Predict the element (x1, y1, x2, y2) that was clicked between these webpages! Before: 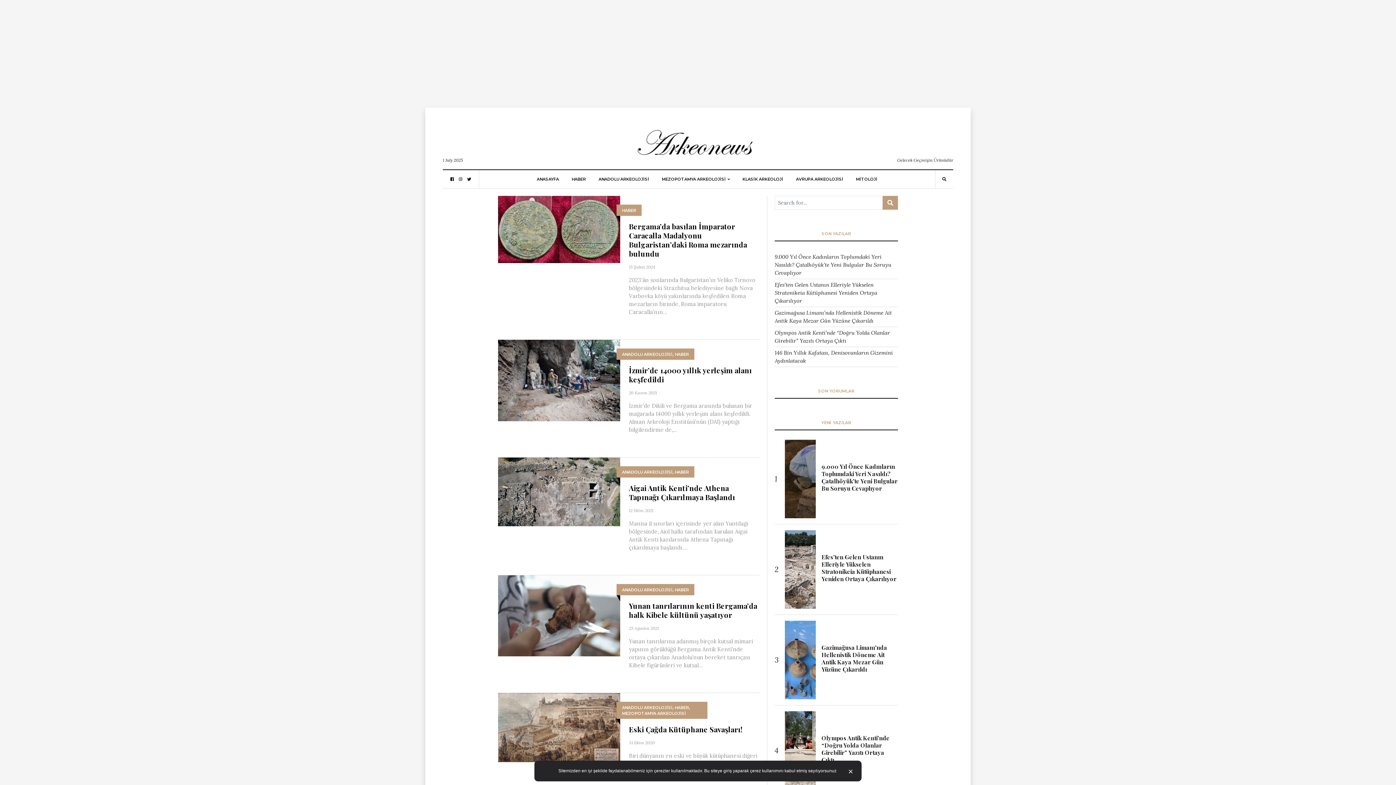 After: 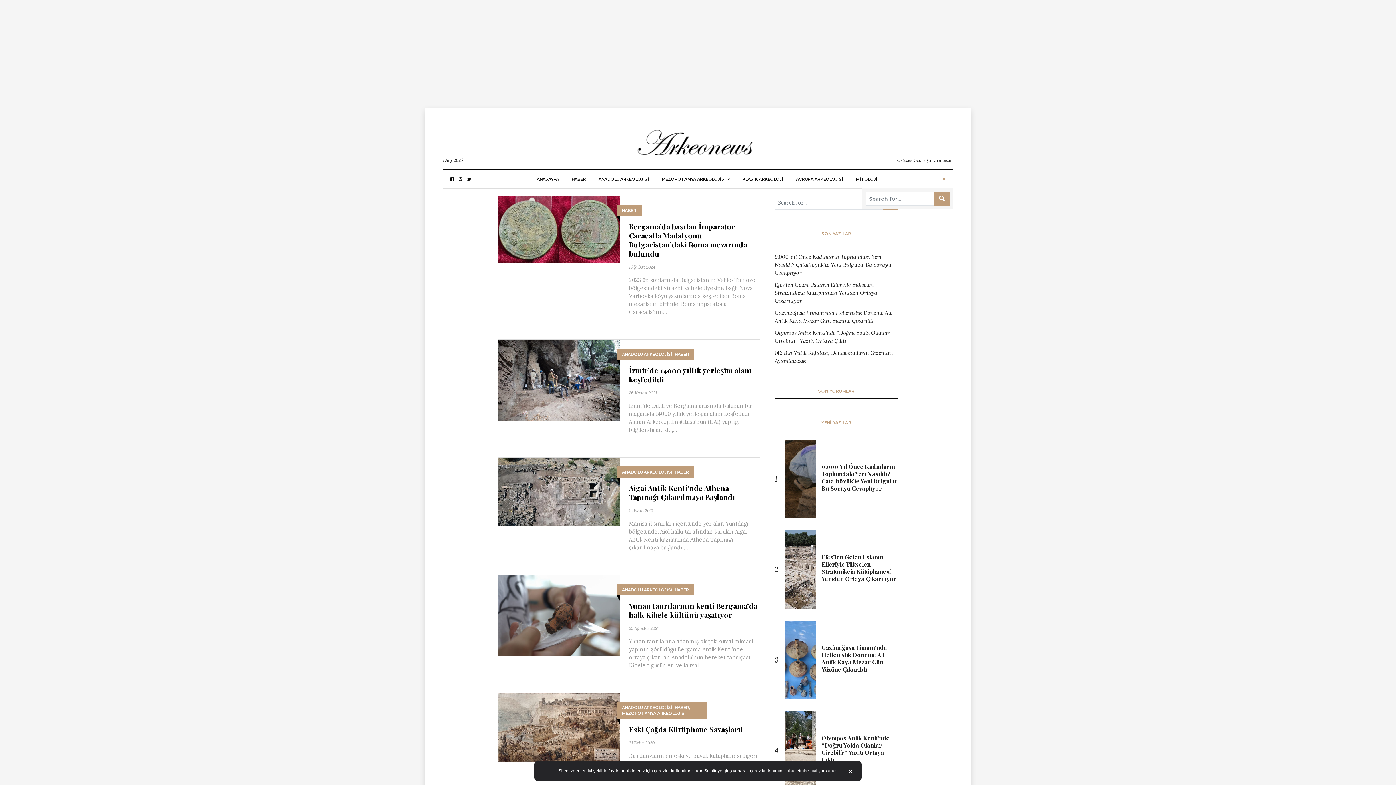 Action: bbox: (942, 176, 946, 182)